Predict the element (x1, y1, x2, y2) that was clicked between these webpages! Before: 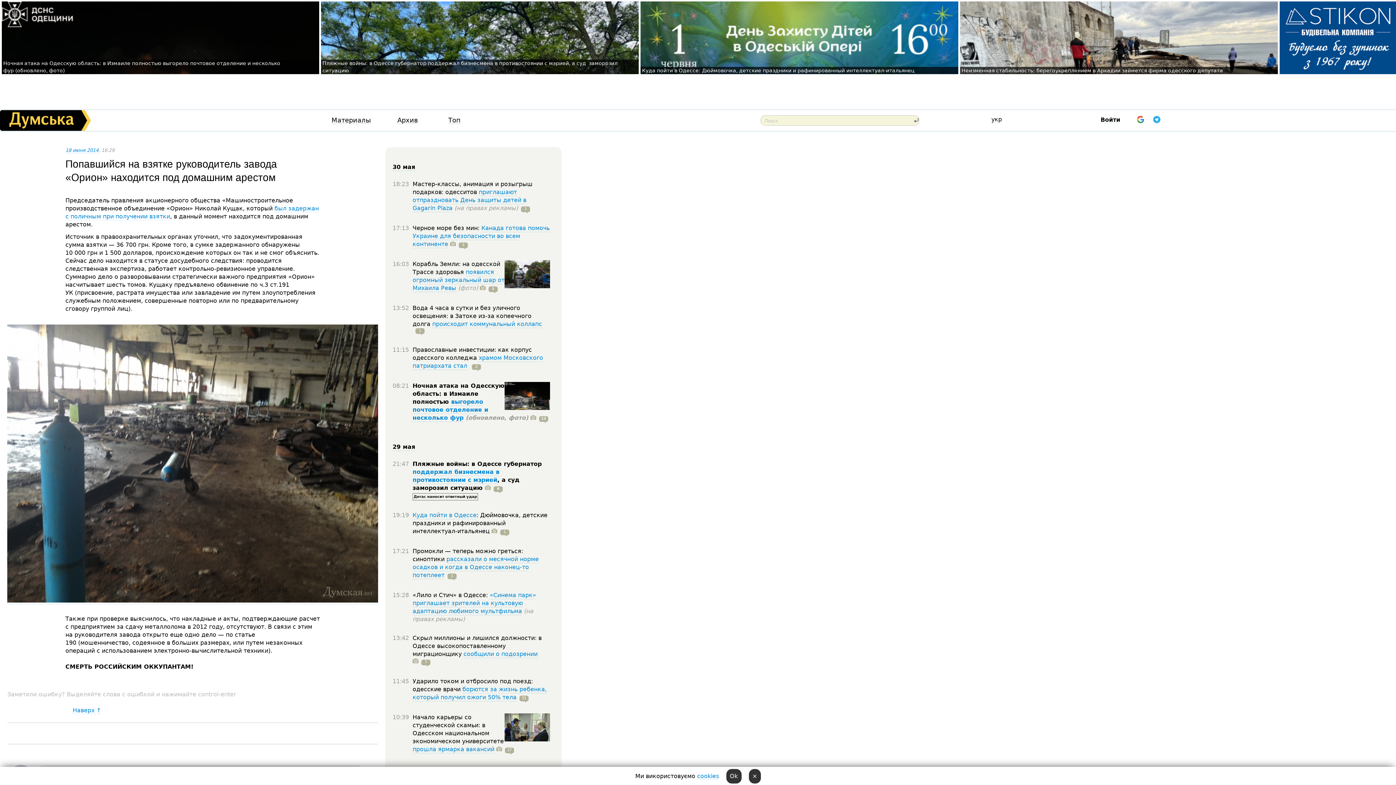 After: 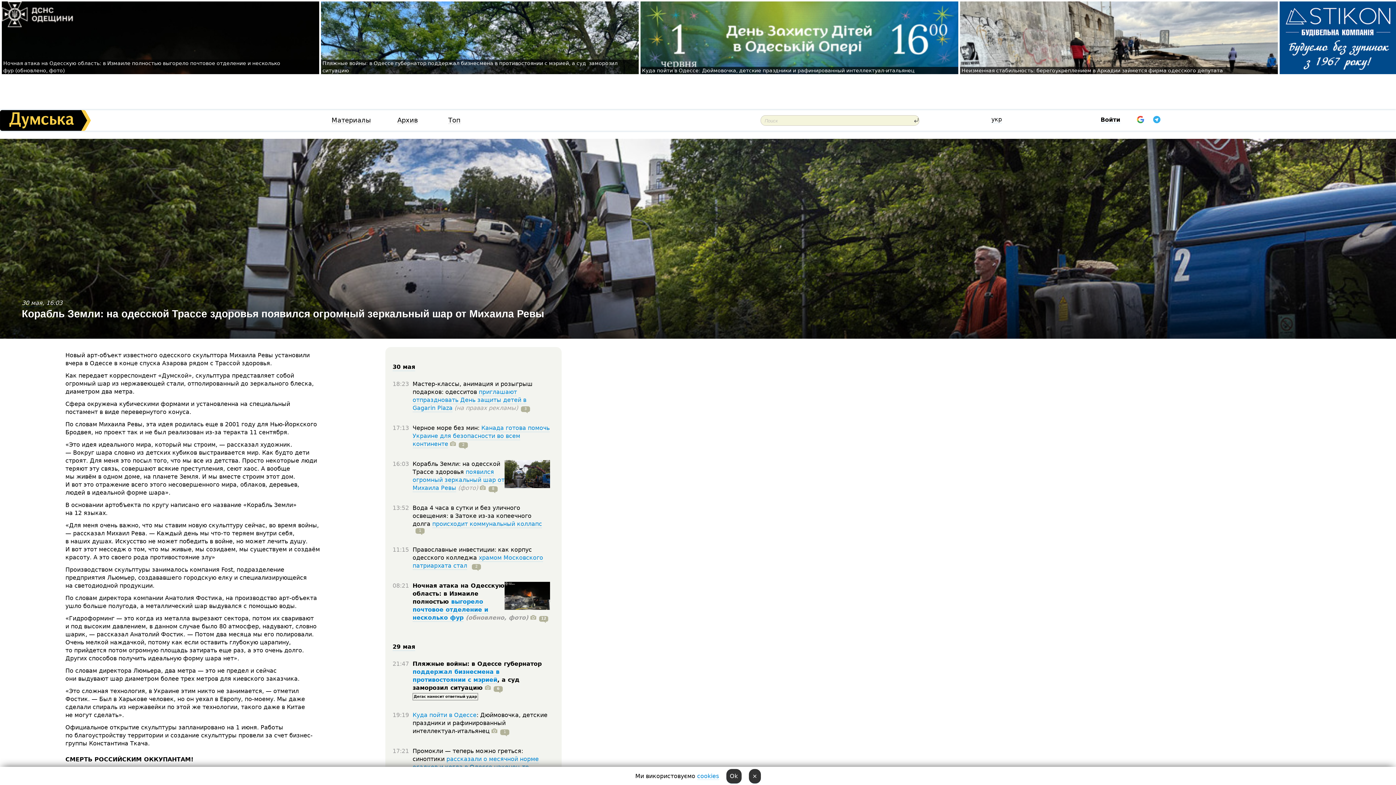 Action: bbox: (412, 268, 504, 292) label: появился огромный зеркальный шар от Михаила Ревы